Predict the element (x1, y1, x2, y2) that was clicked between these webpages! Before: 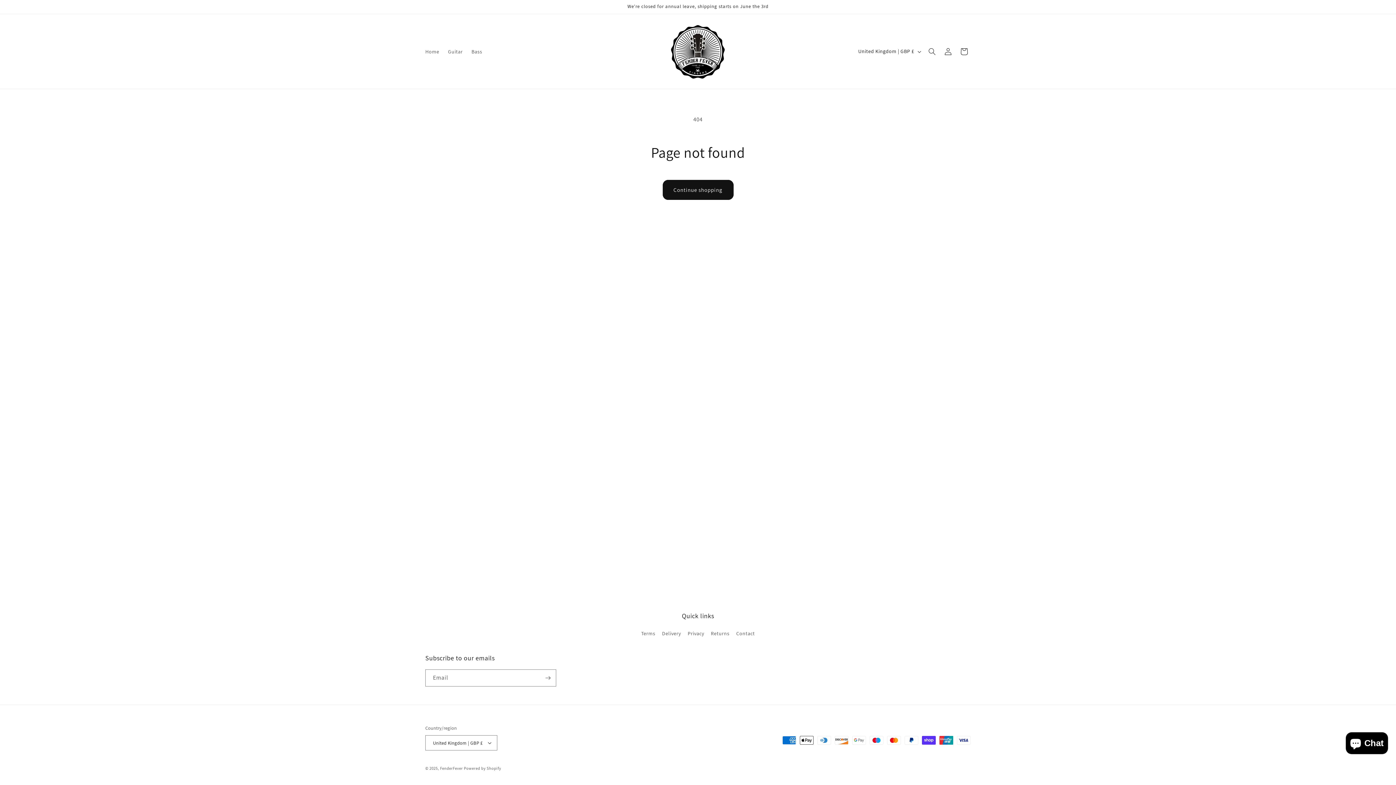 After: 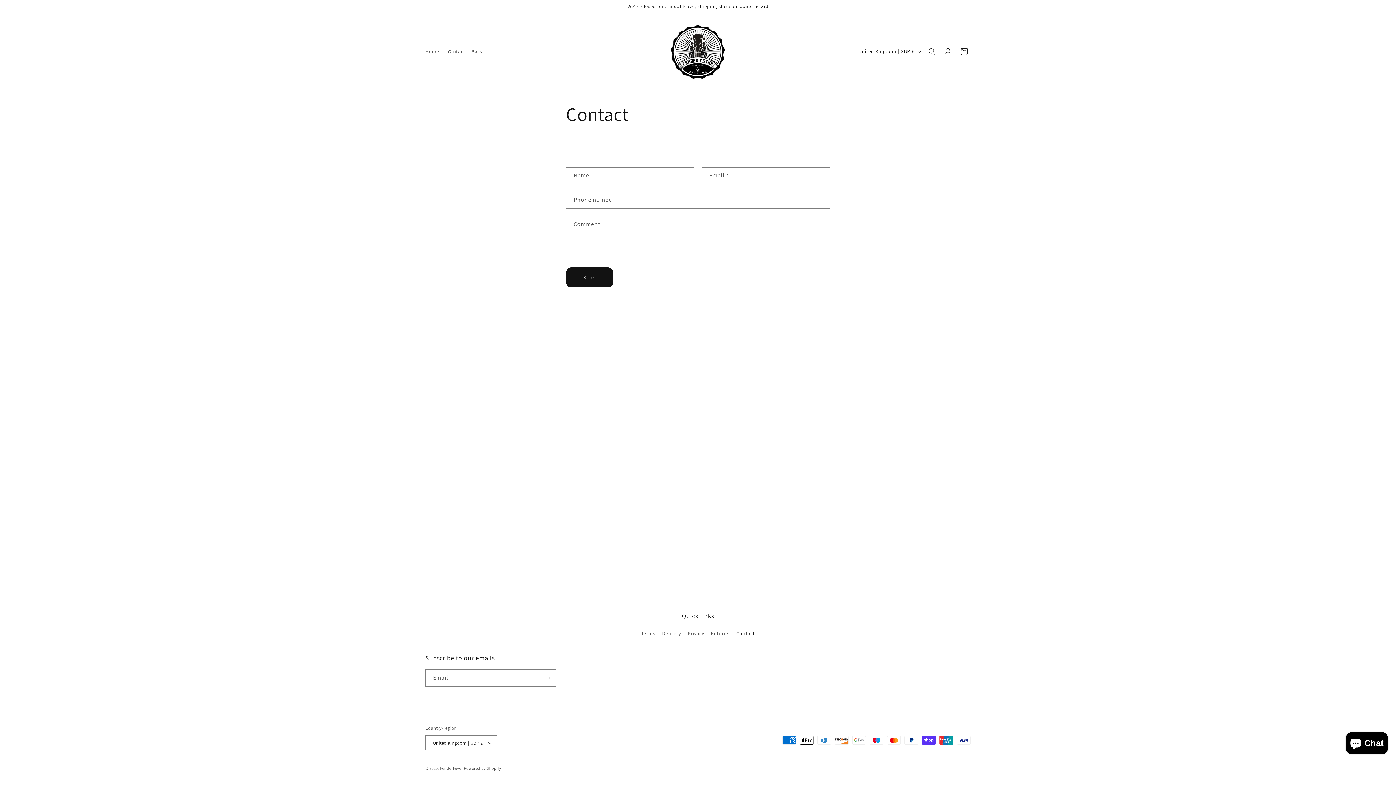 Action: label: Contact bbox: (736, 627, 755, 640)